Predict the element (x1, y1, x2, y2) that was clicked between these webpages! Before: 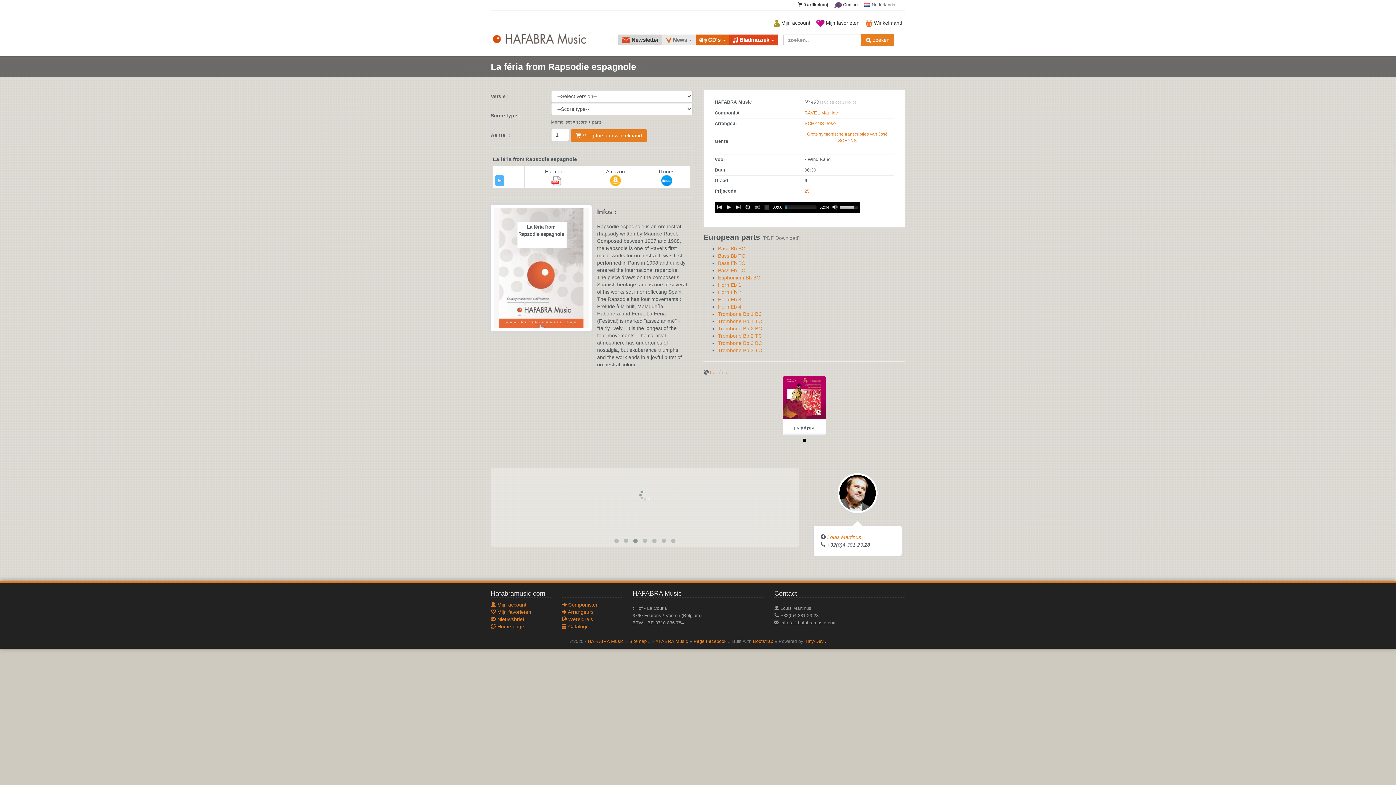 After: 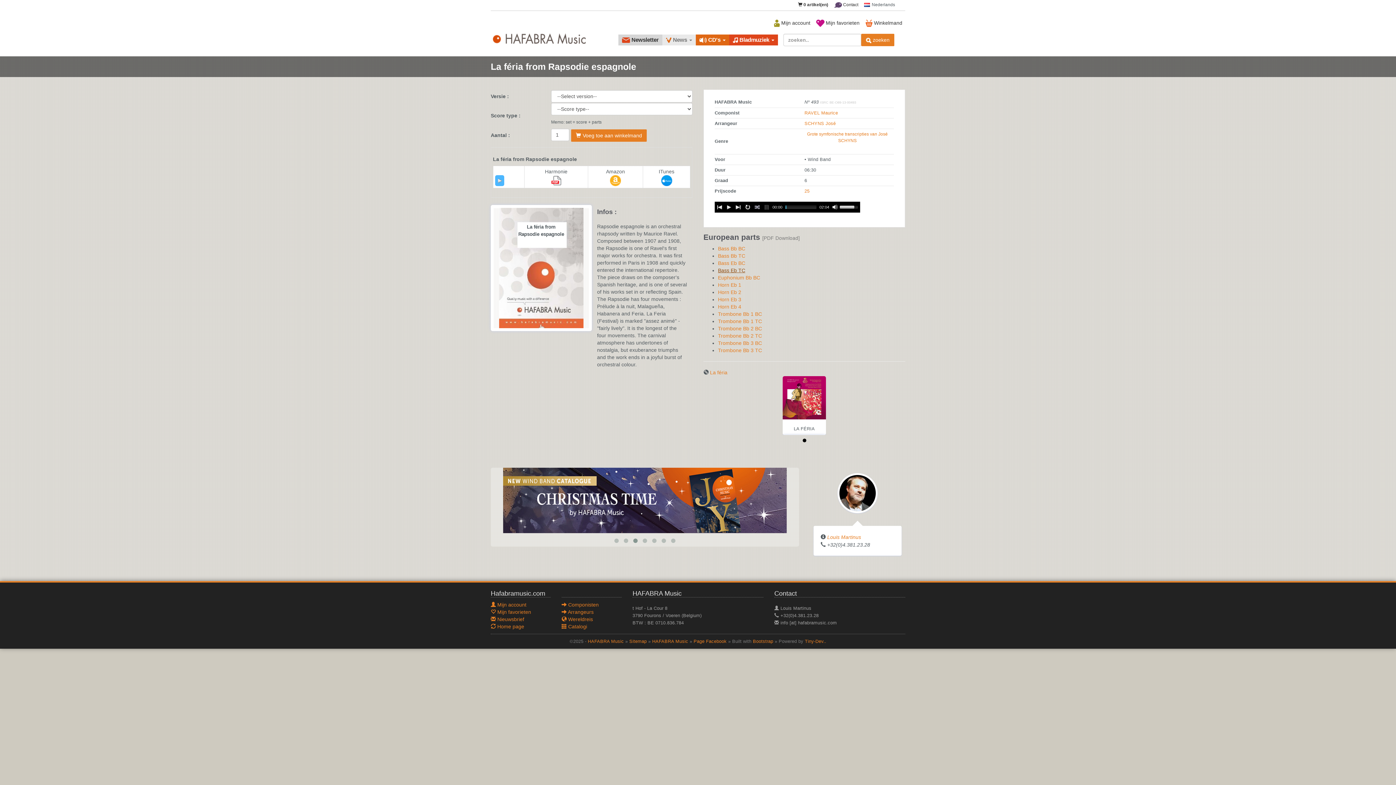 Action: label: Bass Eb TC bbox: (718, 267, 745, 273)